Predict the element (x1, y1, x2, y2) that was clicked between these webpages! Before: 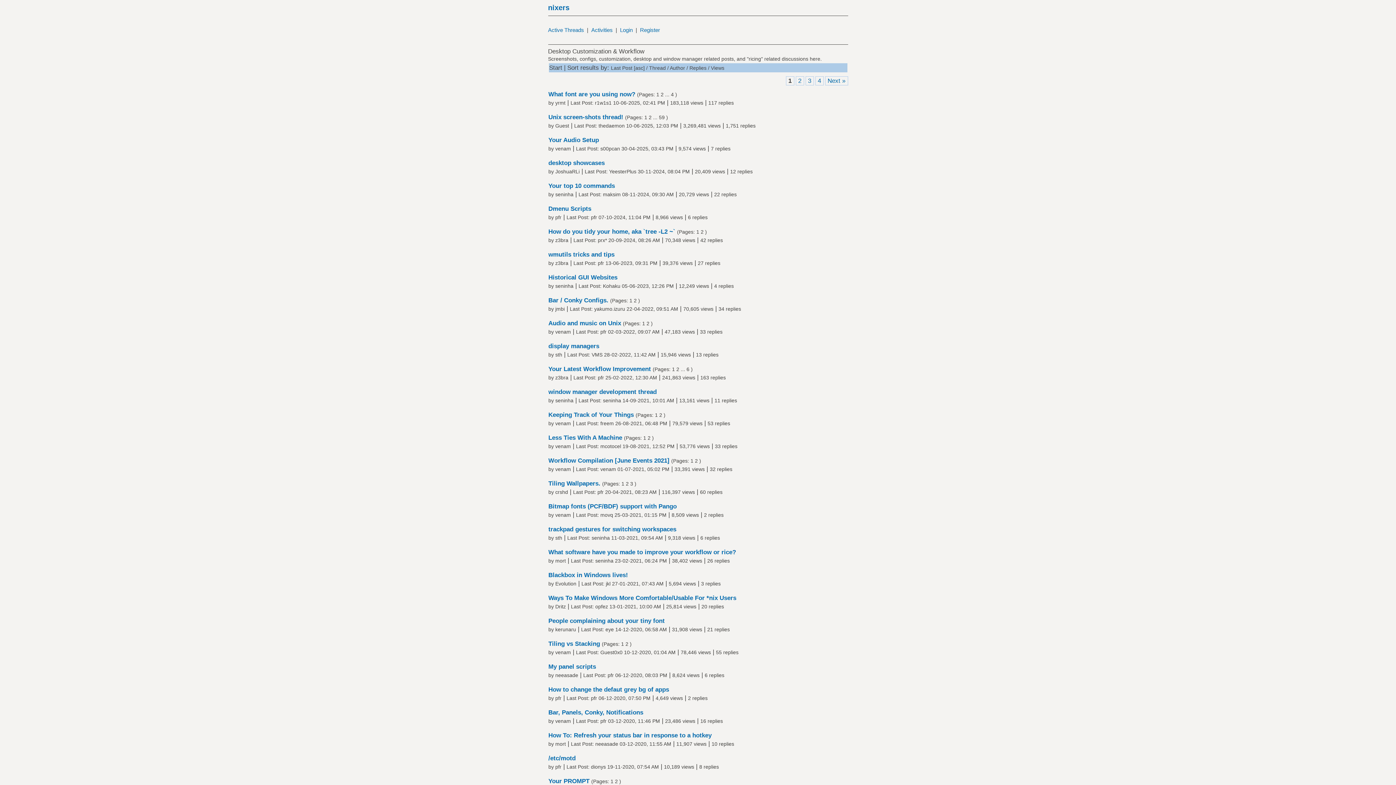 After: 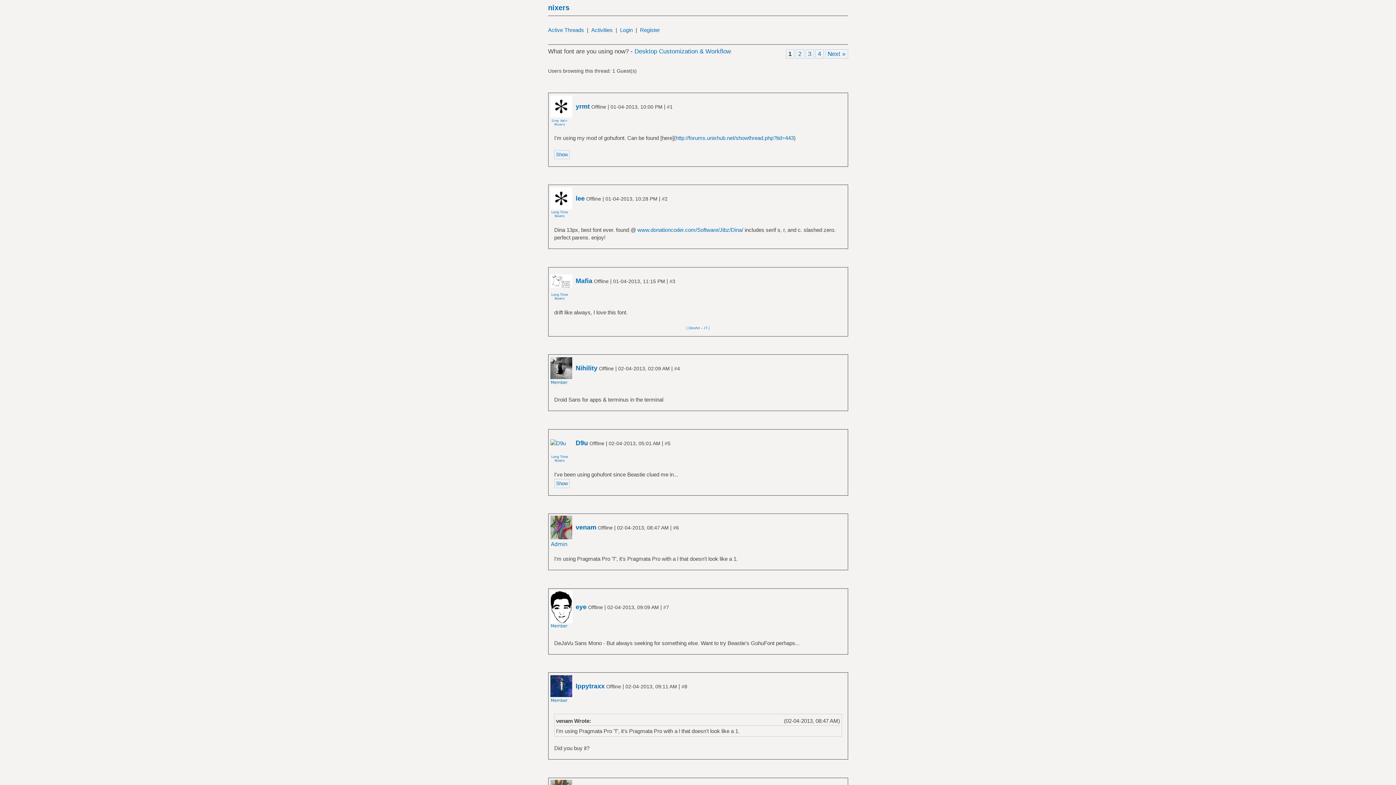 Action: bbox: (656, 91, 659, 97) label: 1